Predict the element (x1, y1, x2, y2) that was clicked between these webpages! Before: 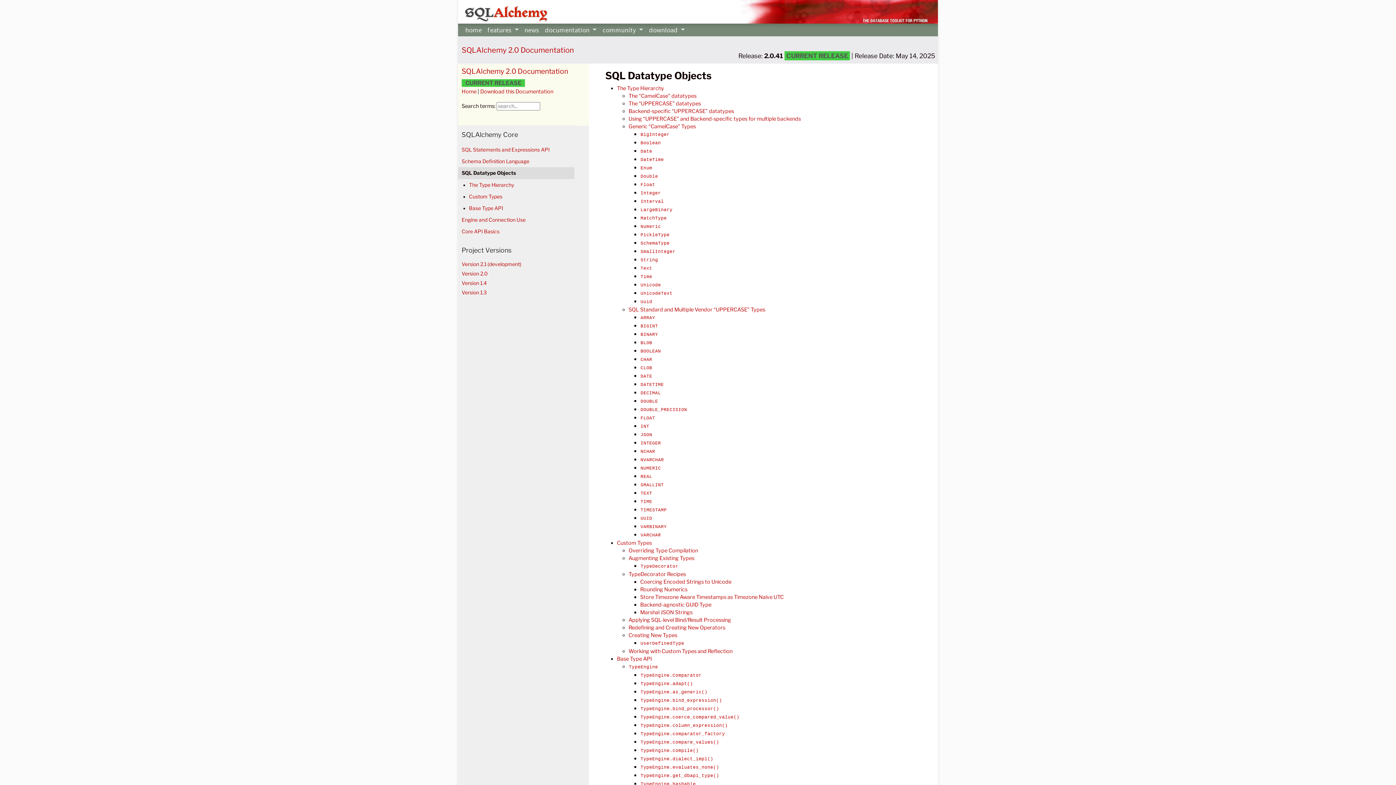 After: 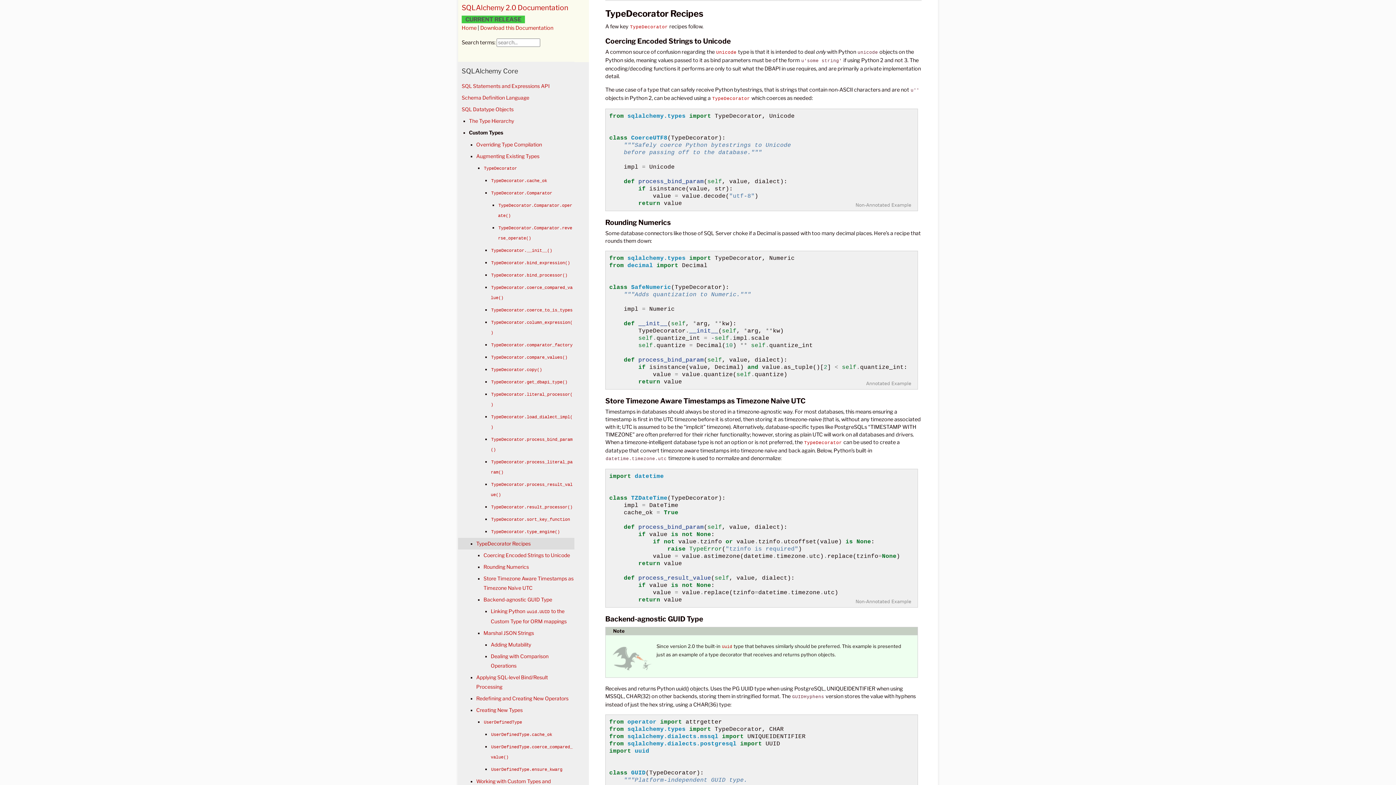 Action: bbox: (628, 571, 686, 578) label: TypeDecorator Recipes